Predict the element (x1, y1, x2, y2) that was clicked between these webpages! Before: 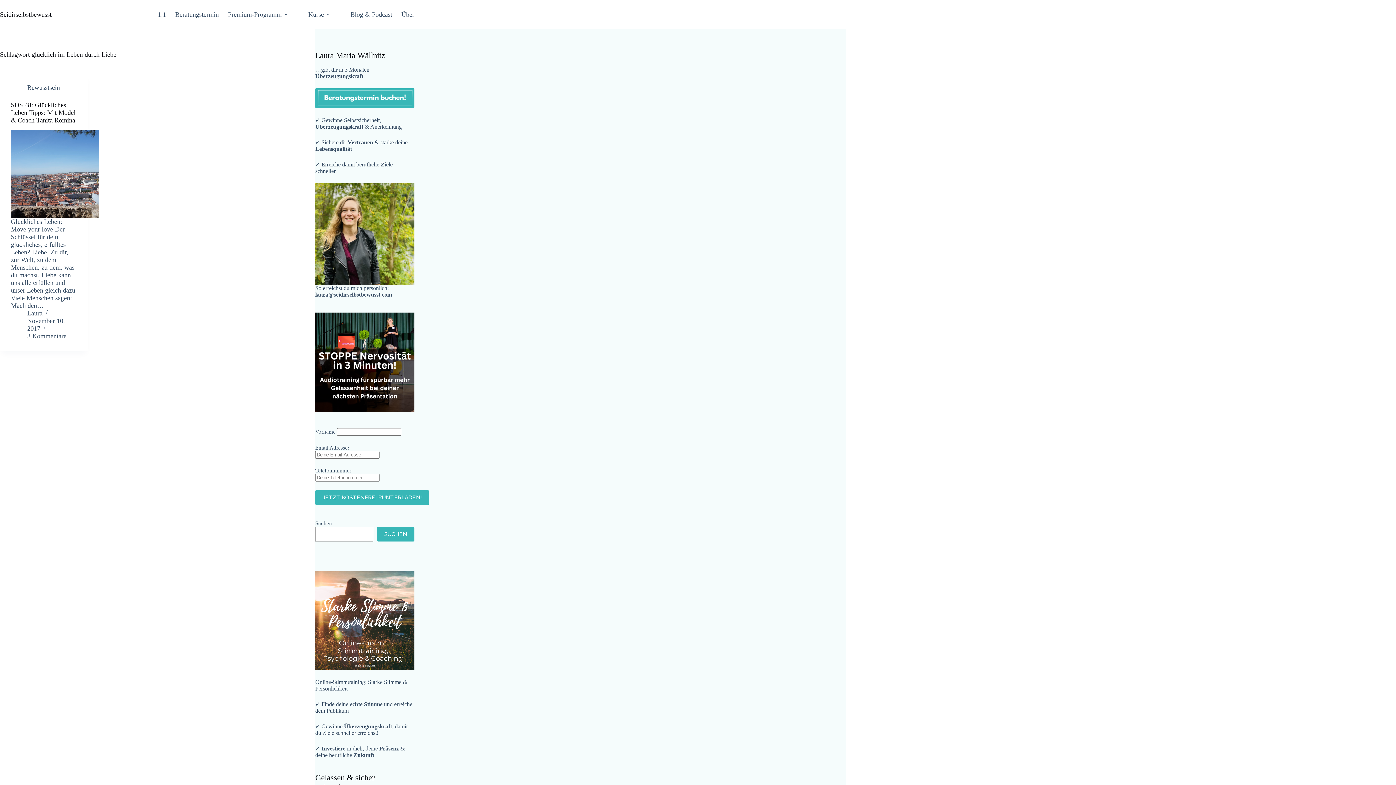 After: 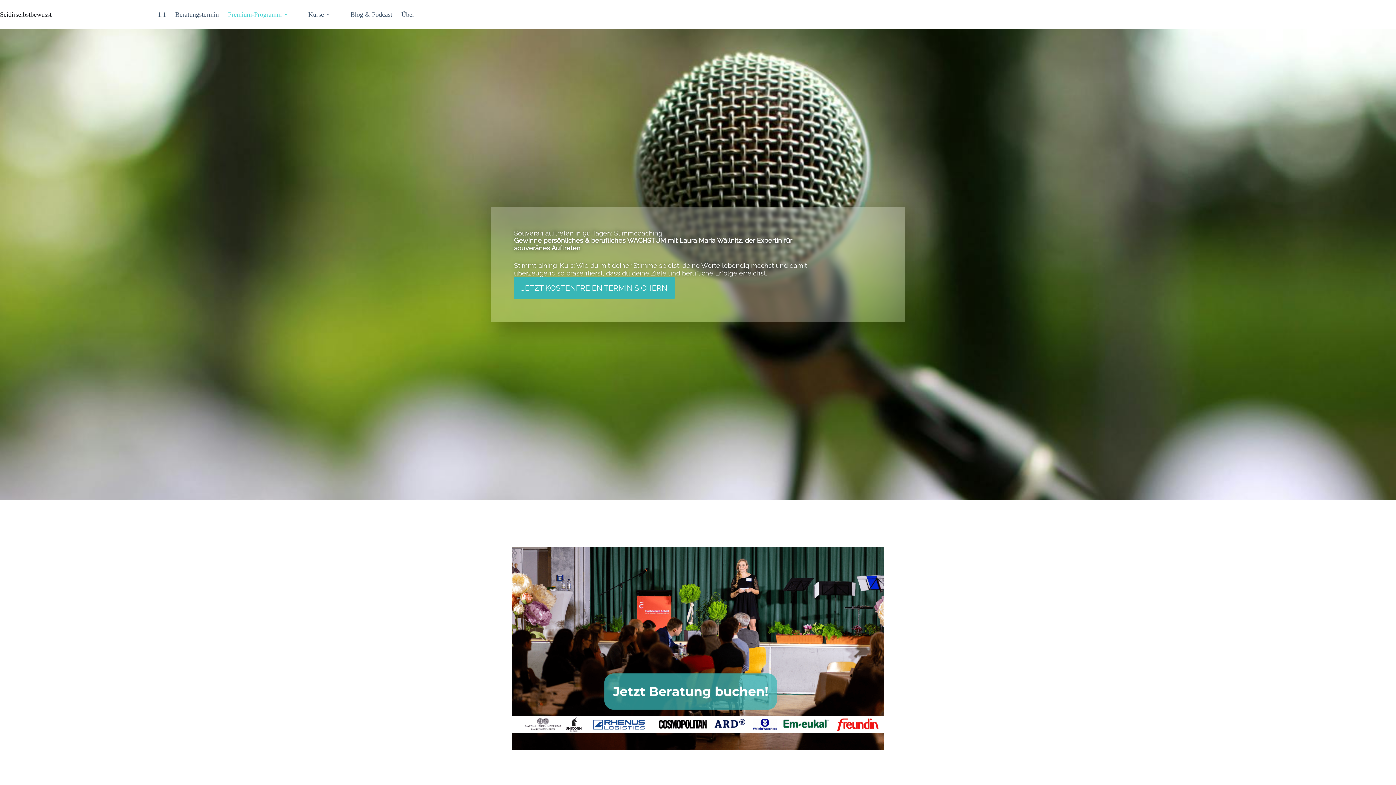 Action: bbox: (223, 0, 295, 29) label: Premium-Programm